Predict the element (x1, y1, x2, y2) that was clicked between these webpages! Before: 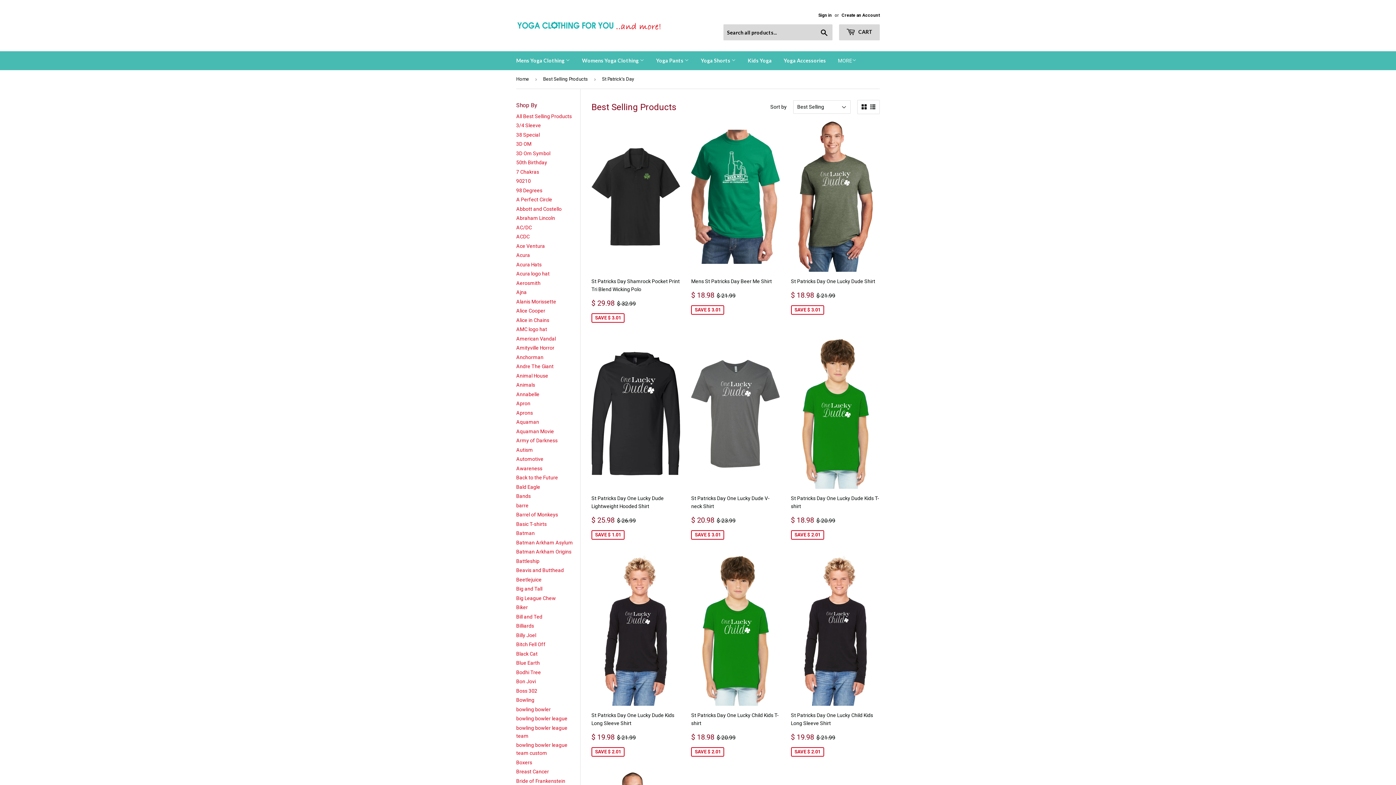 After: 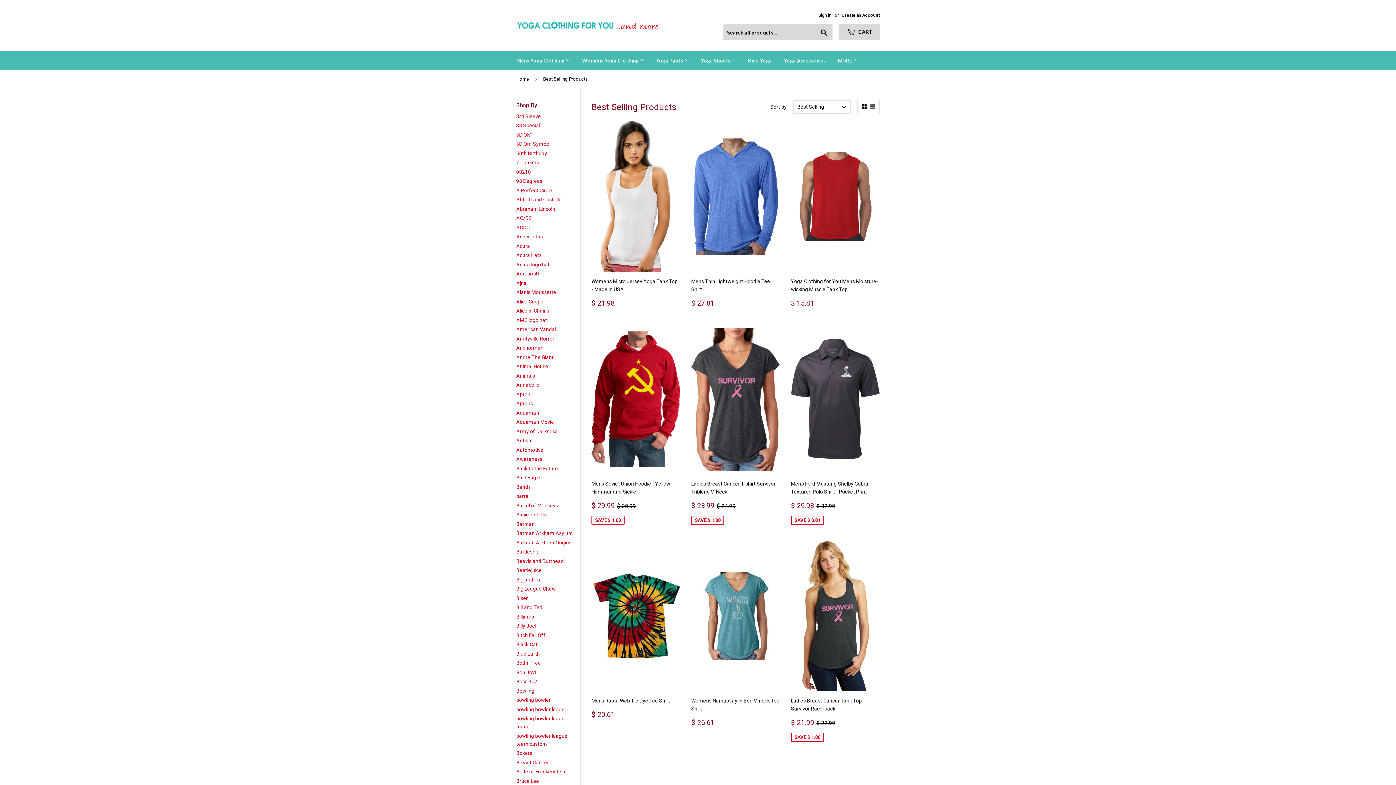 Action: bbox: (516, 113, 572, 119) label: All Best Selling Products